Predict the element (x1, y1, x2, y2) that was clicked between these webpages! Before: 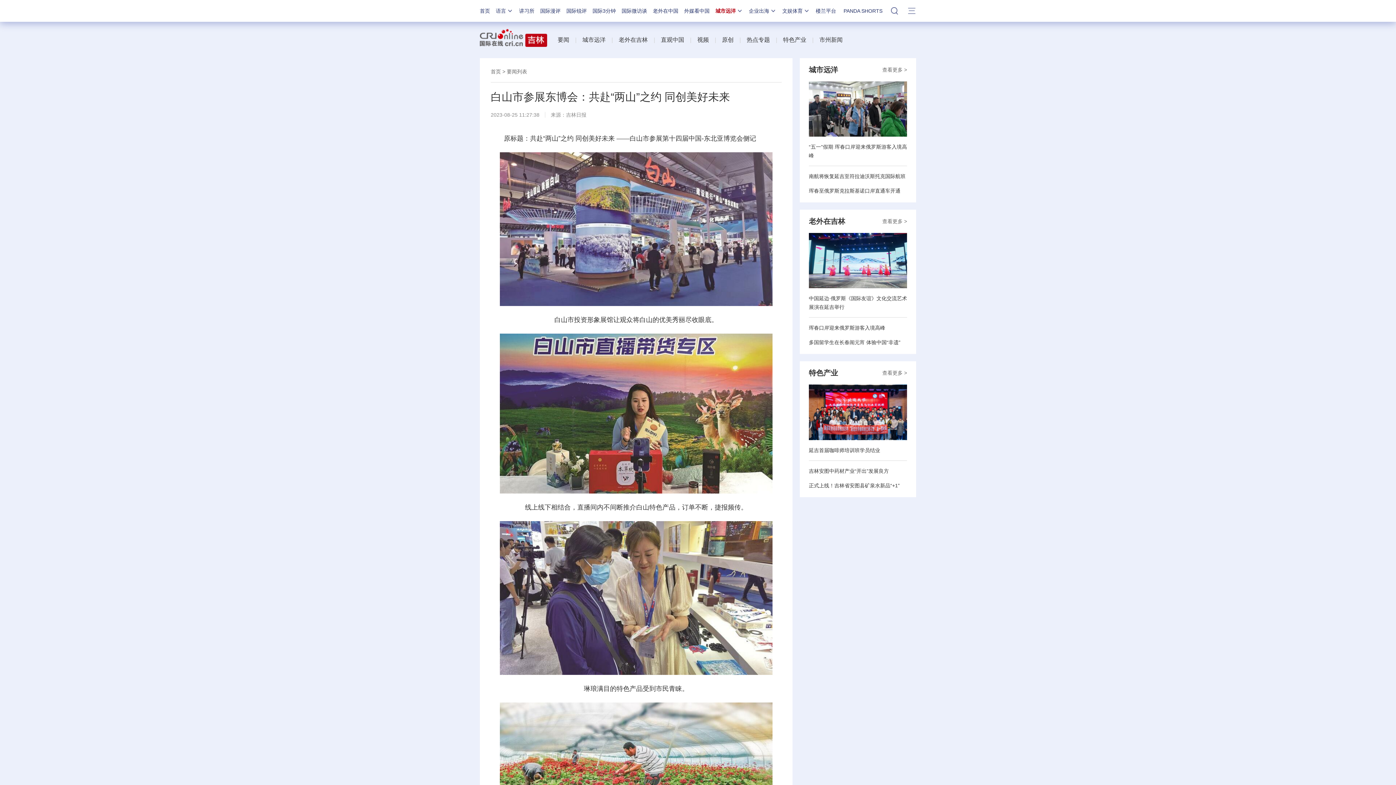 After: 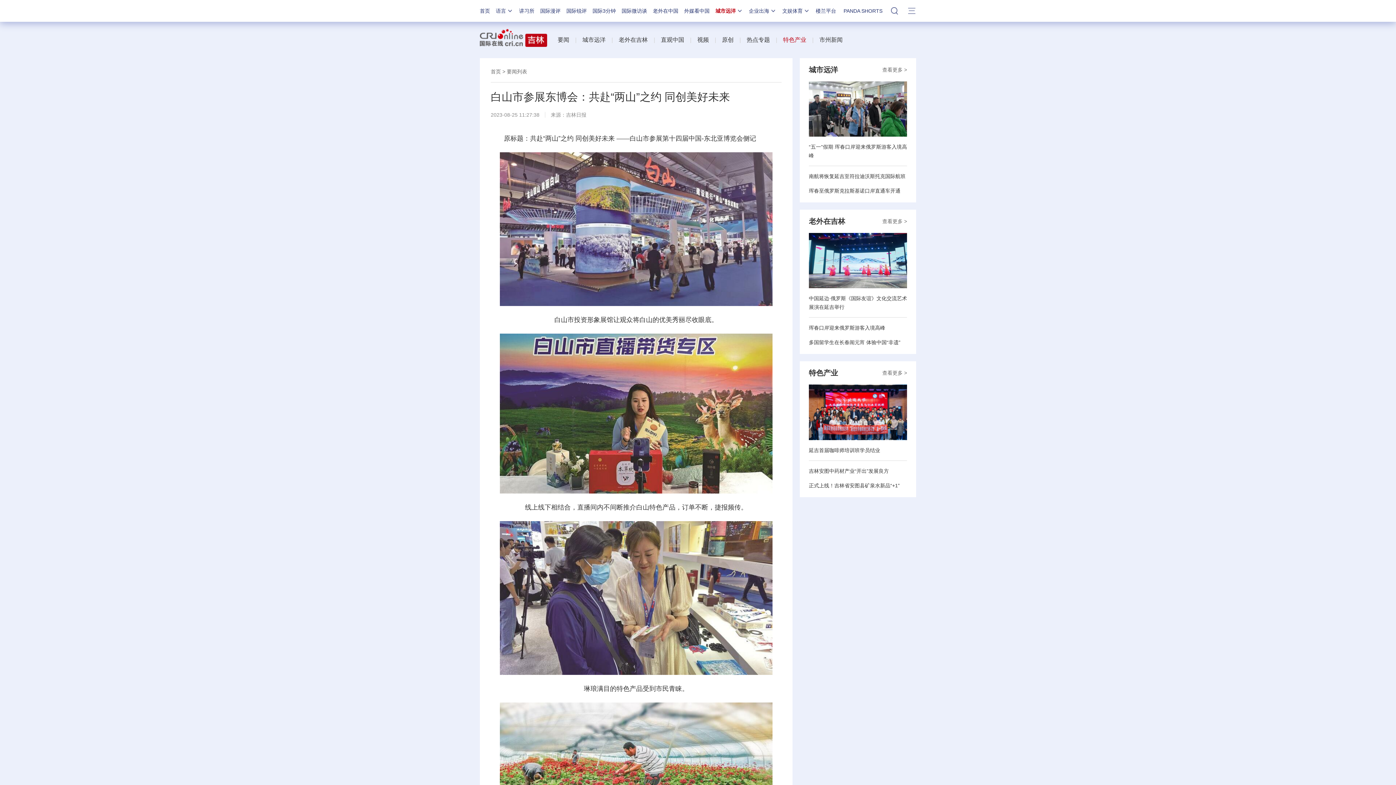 Action: bbox: (783, 36, 806, 42) label: 特色产业